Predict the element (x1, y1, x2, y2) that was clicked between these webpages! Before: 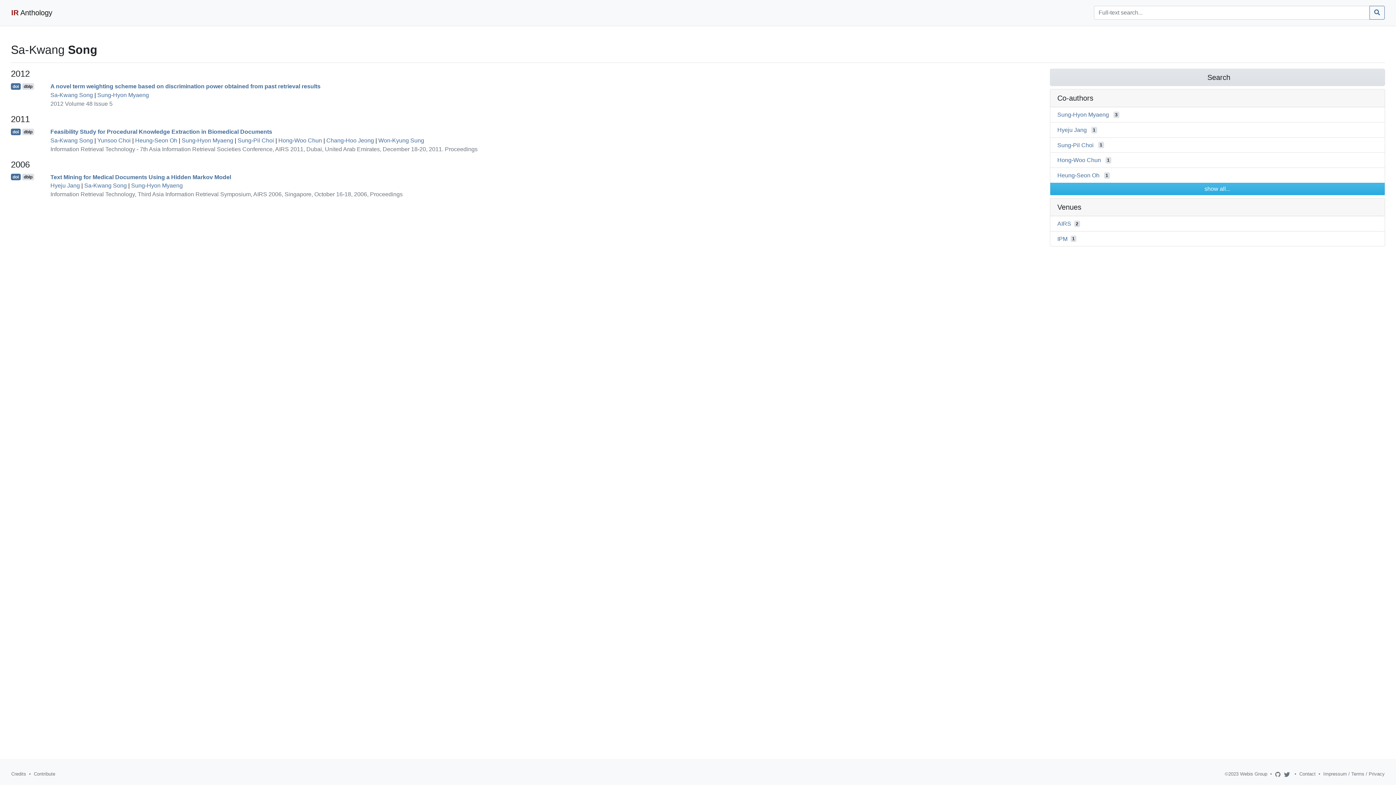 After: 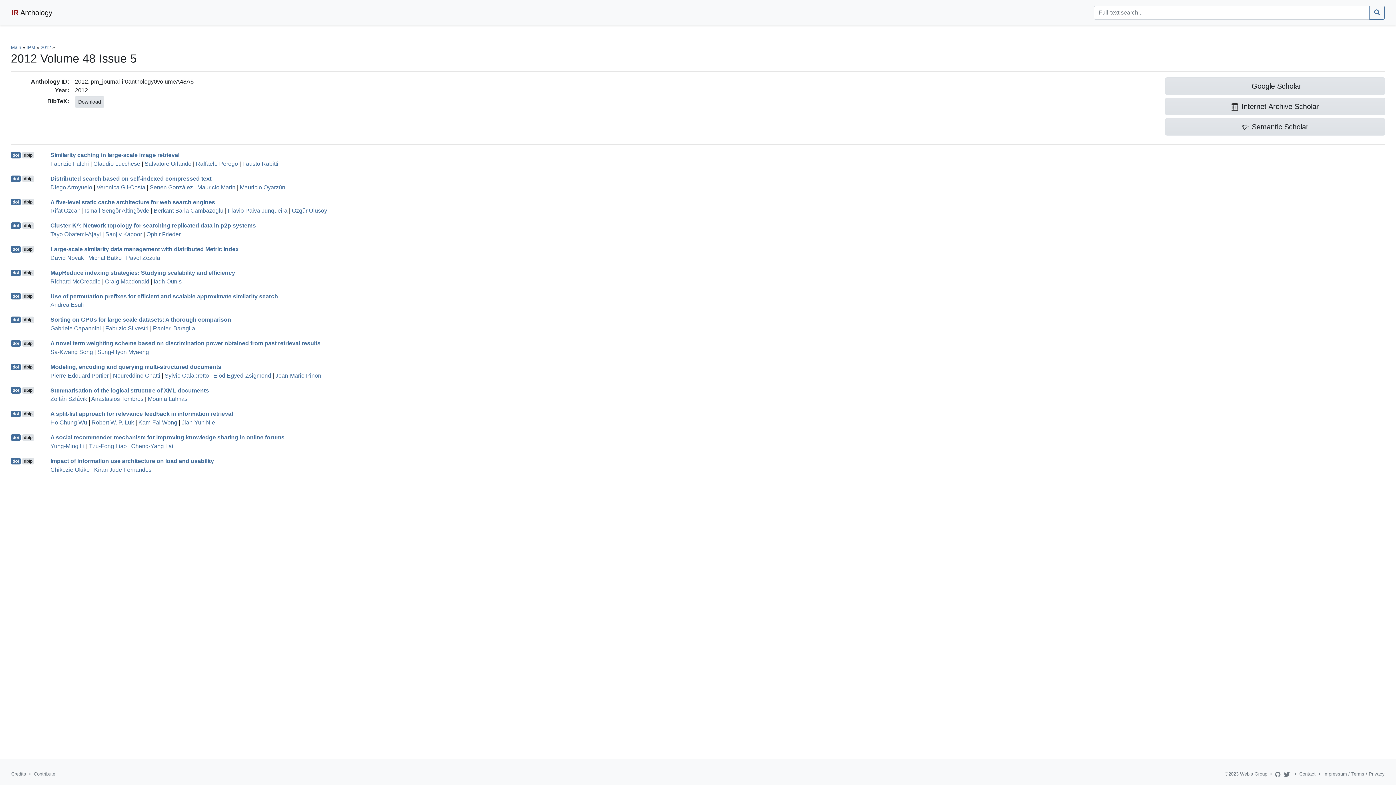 Action: bbox: (50, 100, 112, 106) label: 2012 Volume 48 Issue 5